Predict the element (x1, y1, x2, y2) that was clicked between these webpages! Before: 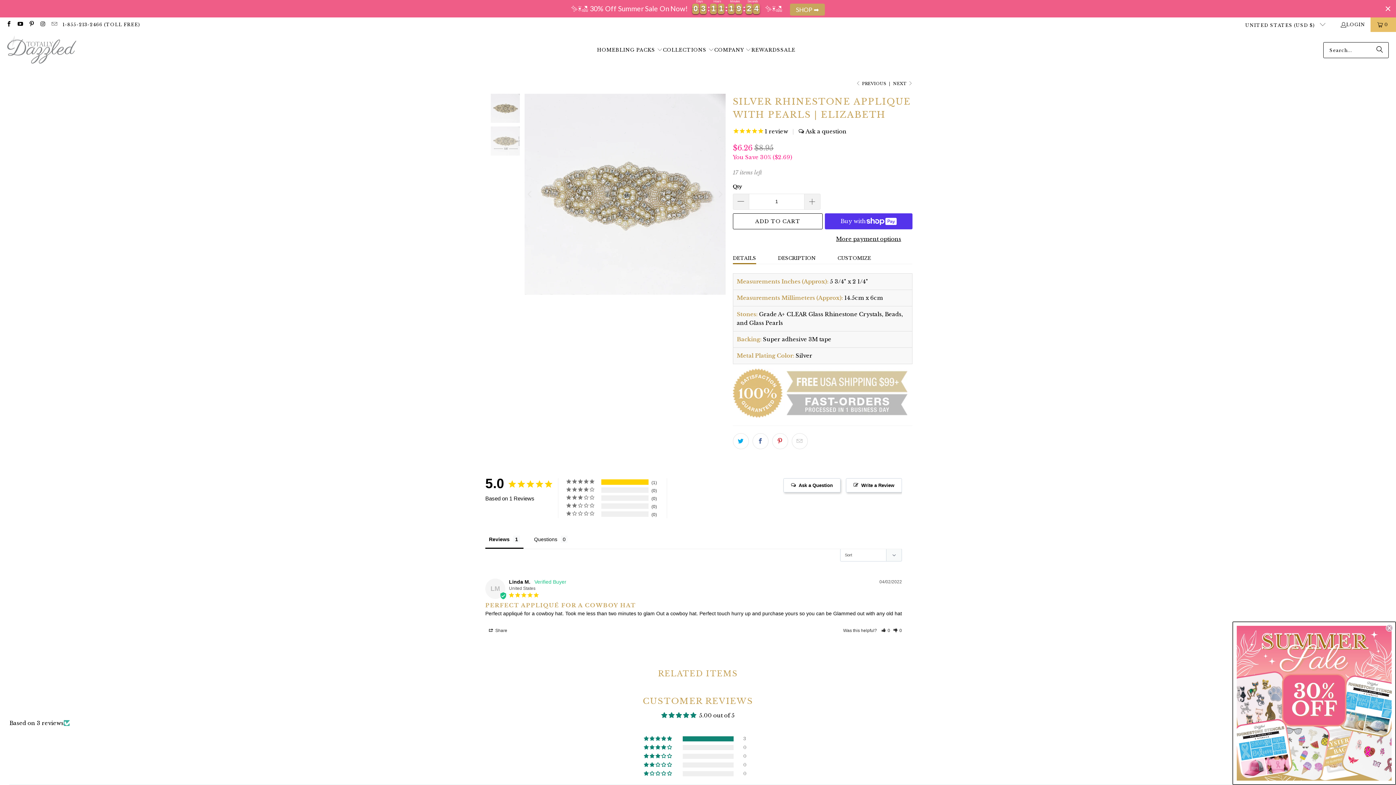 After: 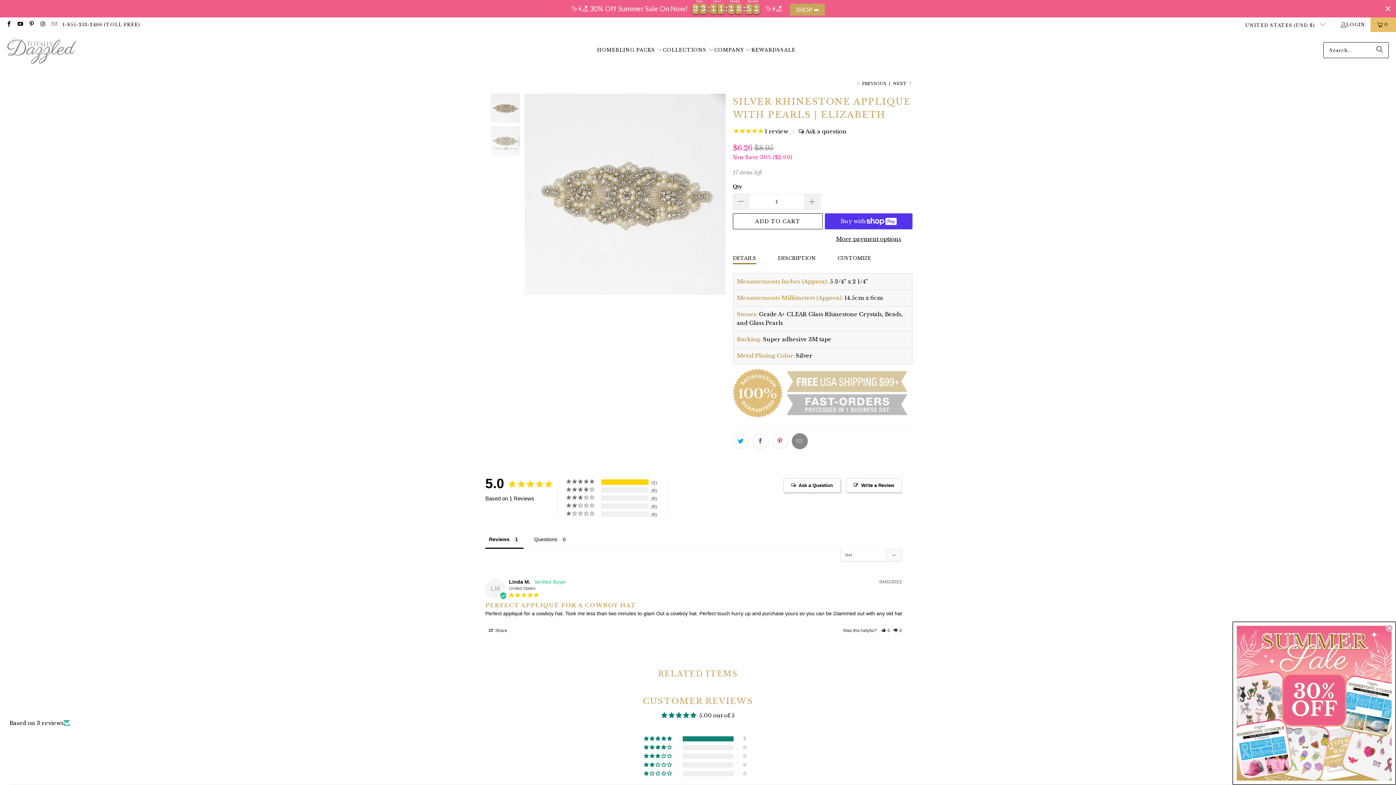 Action: bbox: (791, 433, 807, 449)